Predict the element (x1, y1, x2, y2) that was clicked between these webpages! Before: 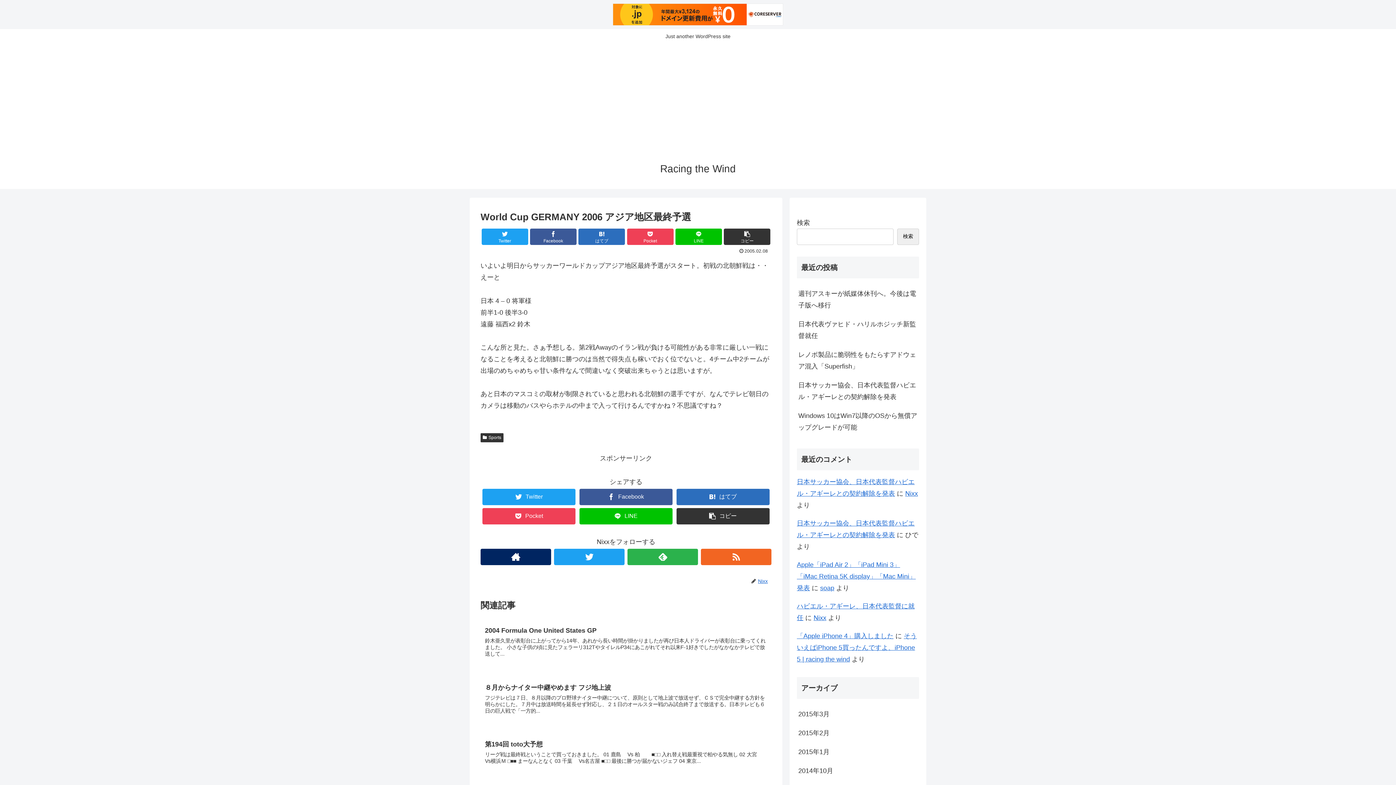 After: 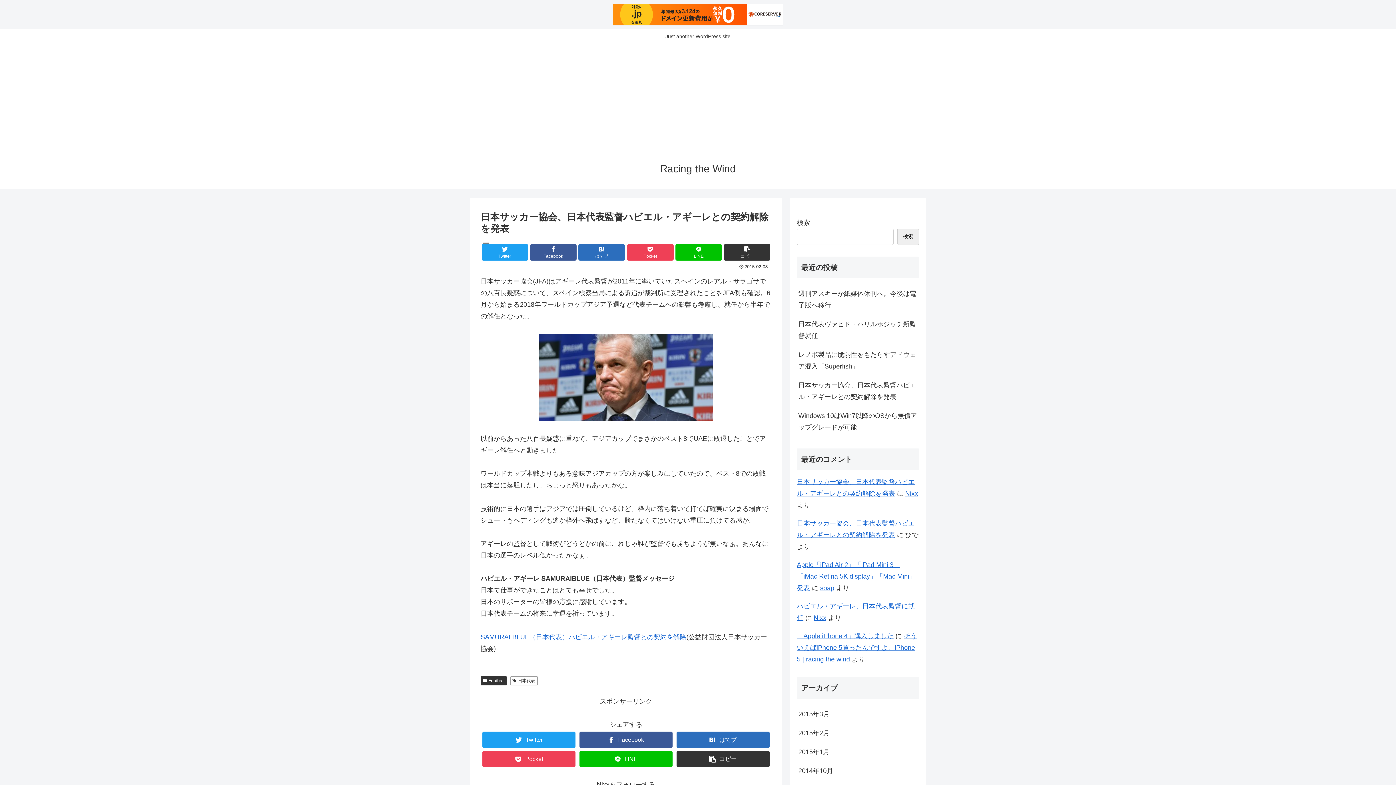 Action: bbox: (797, 375, 919, 406) label: 日本サッカー協会、日本代表監督ハビエル・アギーレとの契約解除を発表